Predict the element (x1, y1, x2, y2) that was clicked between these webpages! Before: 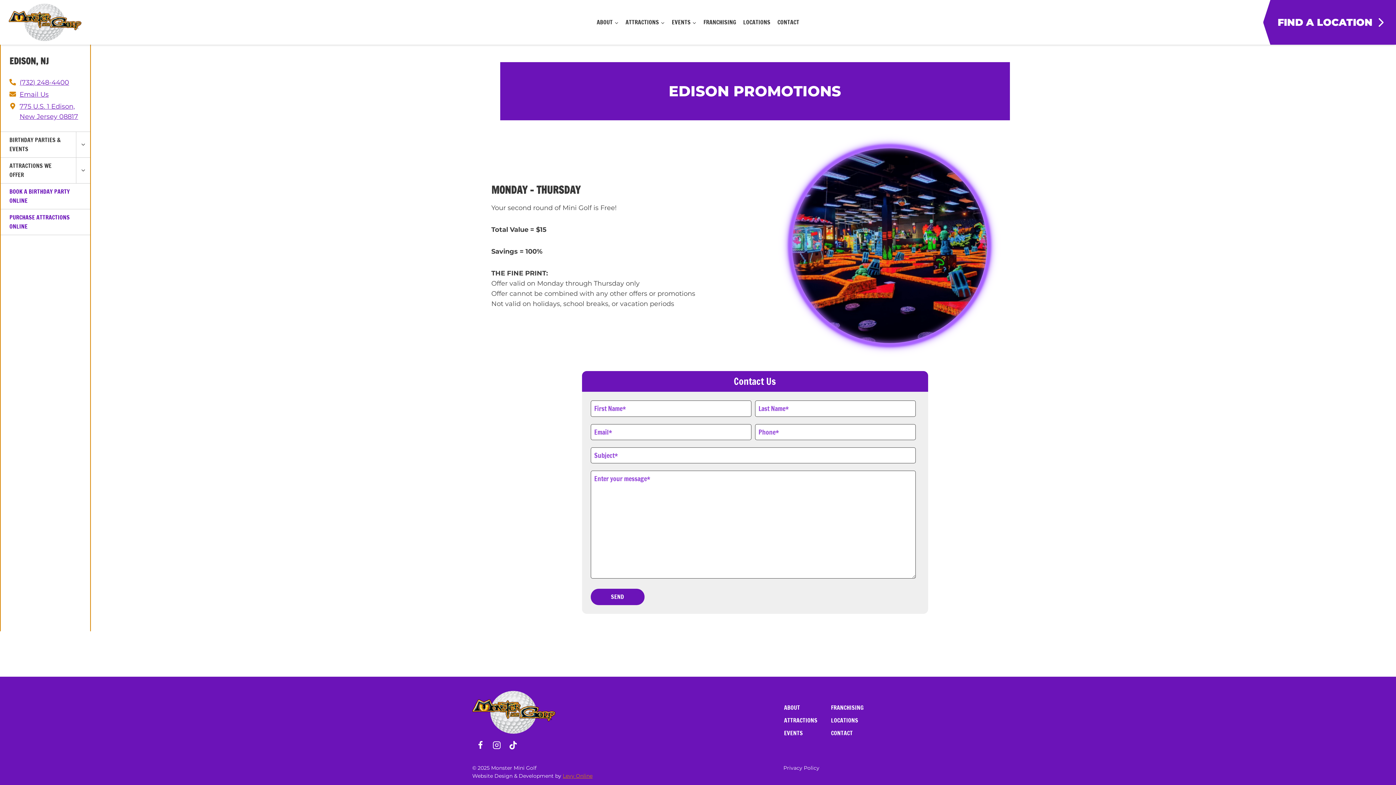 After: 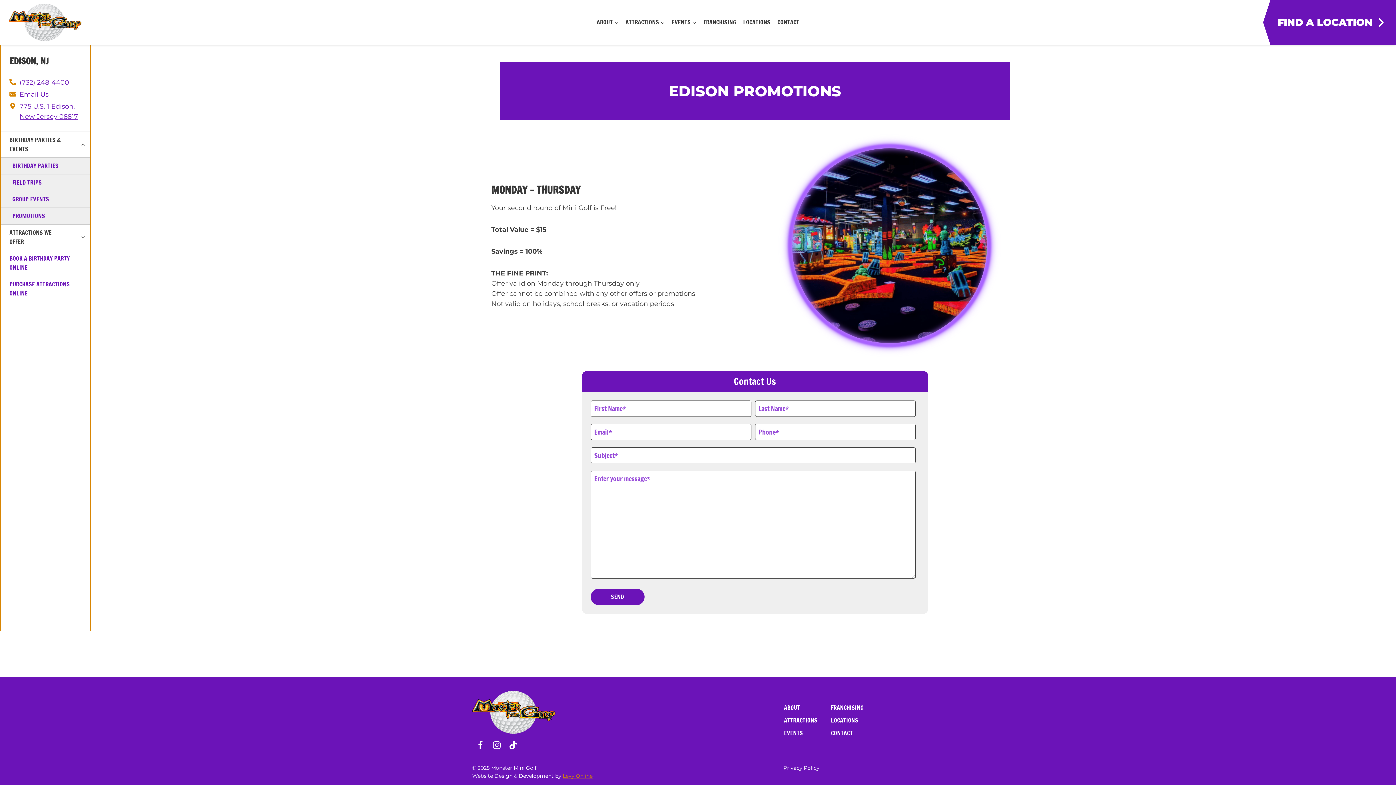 Action: label: Levy Online bbox: (562, 773, 592, 779)